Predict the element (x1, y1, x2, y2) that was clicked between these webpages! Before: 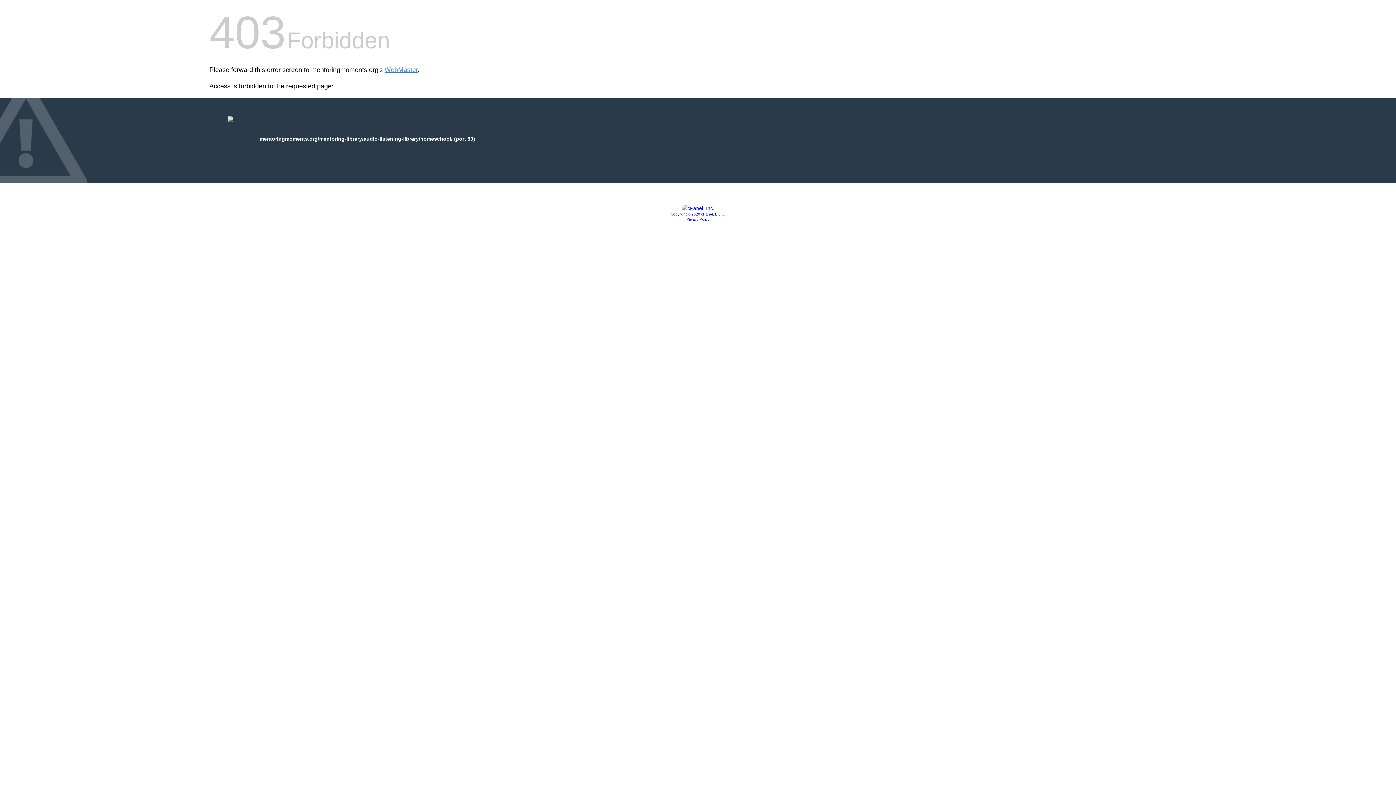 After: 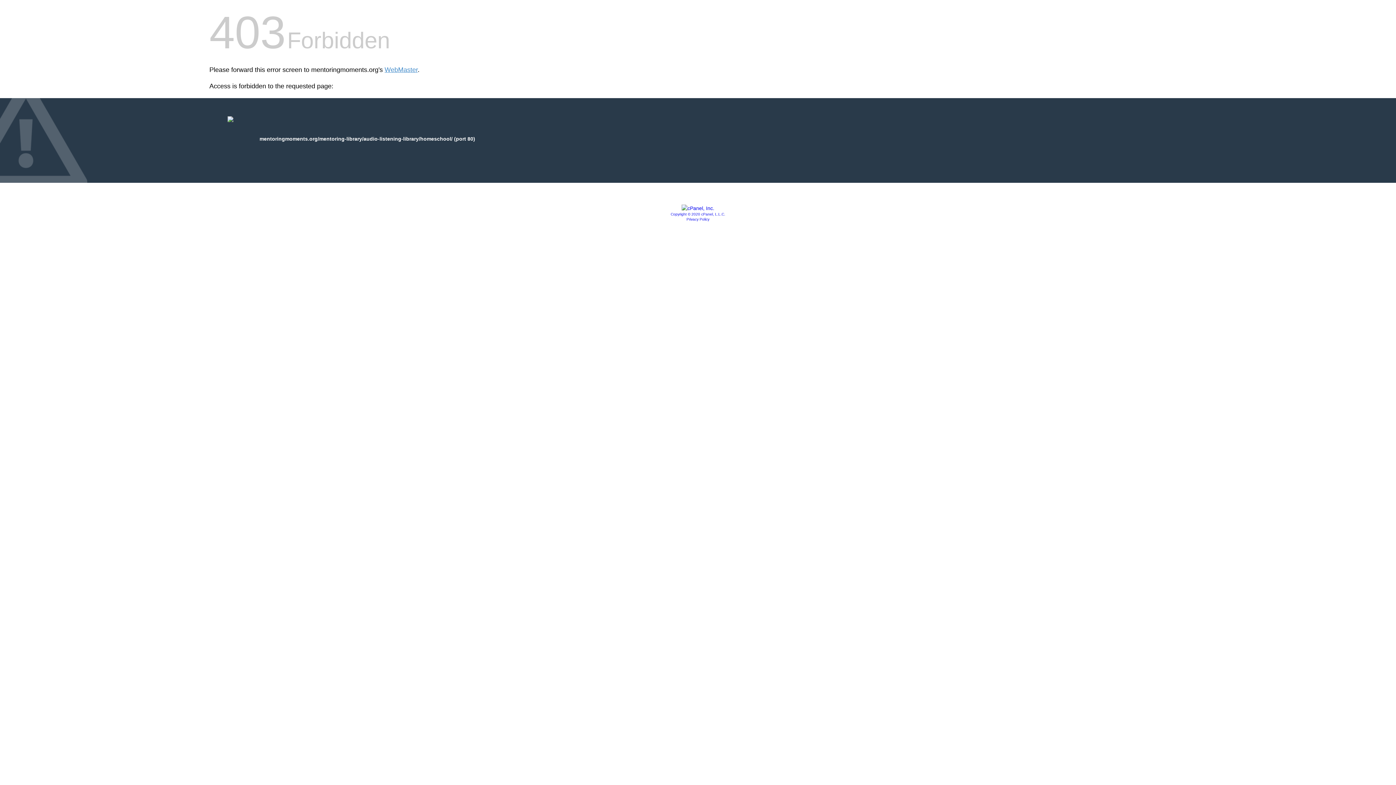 Action: bbox: (670, 212, 725, 216) label: Copyright © 2020 cPanel, L.L.C.